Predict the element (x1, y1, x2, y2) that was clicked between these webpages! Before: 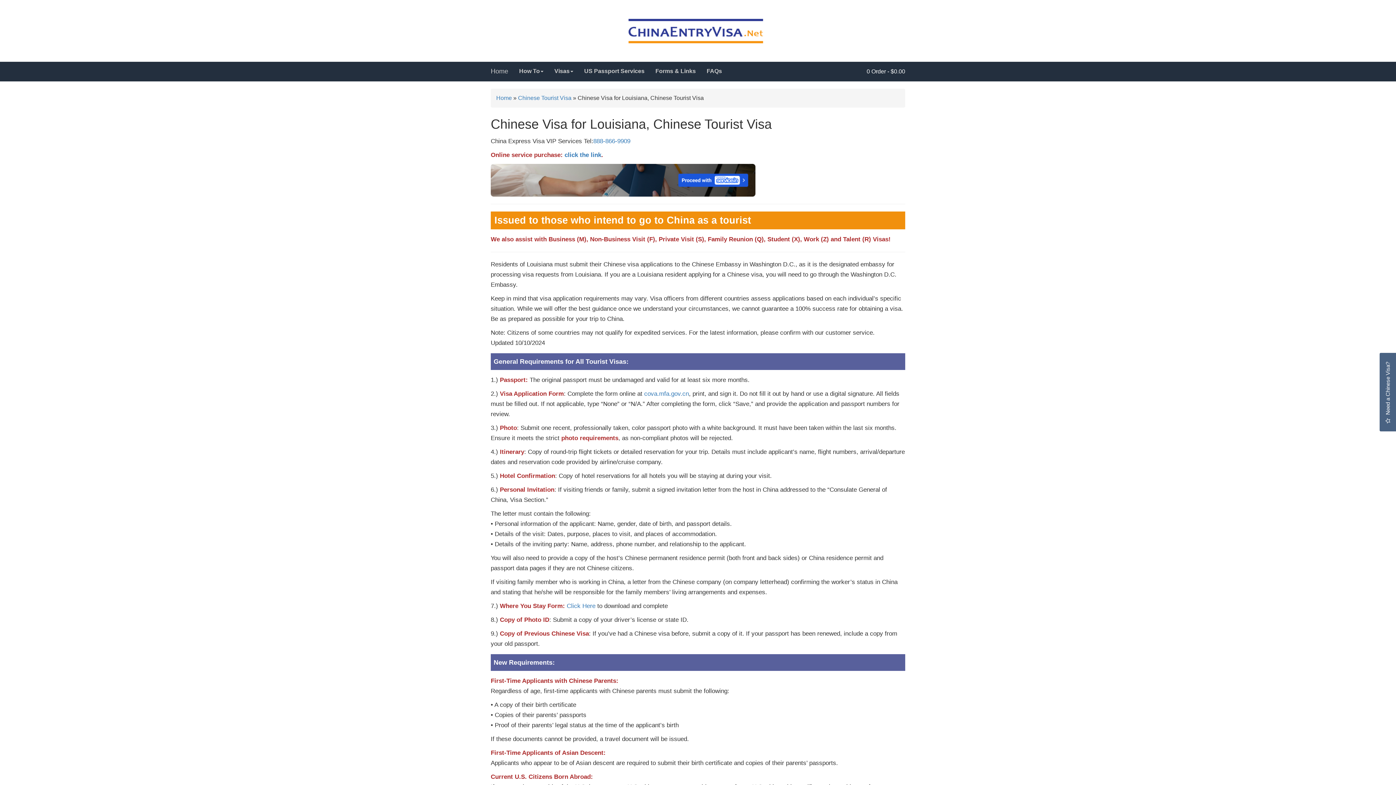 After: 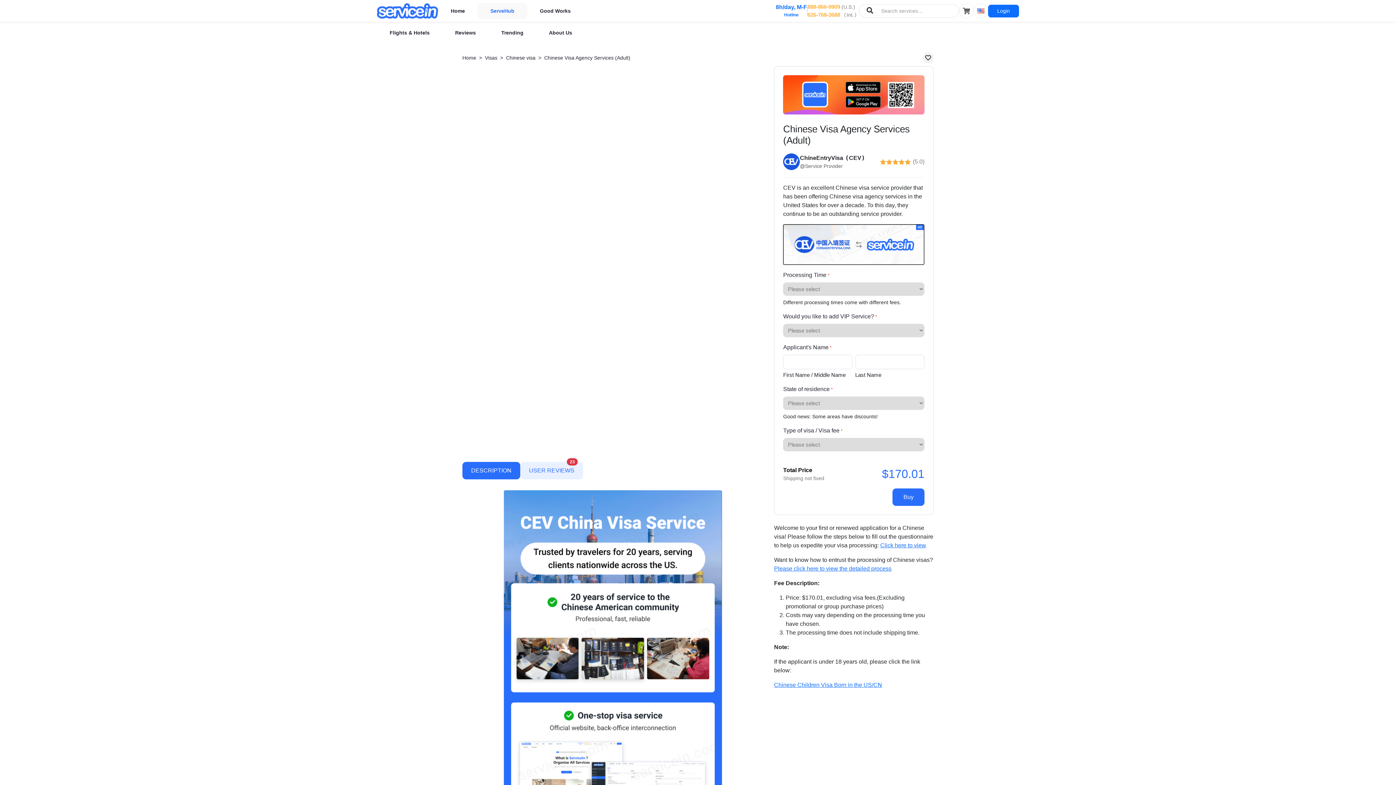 Action: bbox: (490, 176, 755, 182)